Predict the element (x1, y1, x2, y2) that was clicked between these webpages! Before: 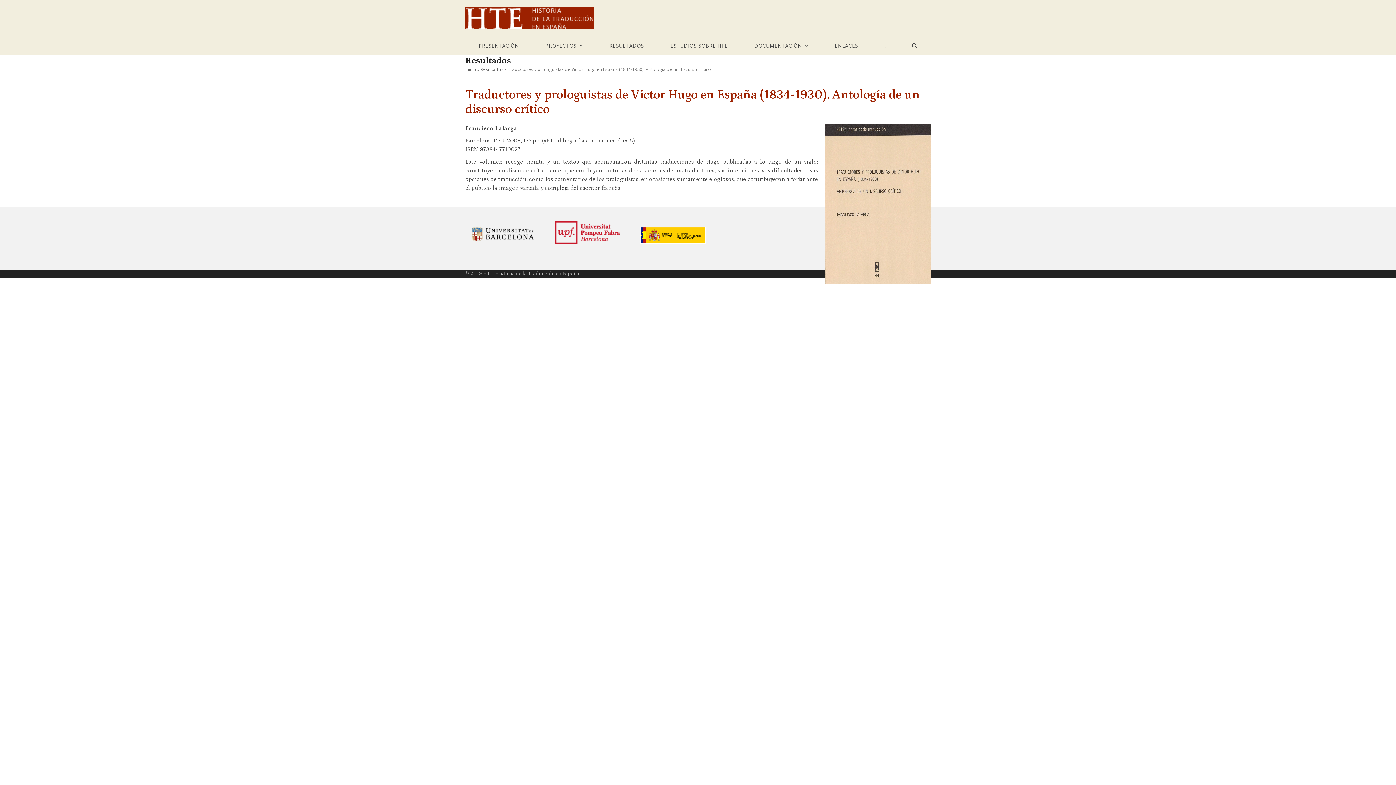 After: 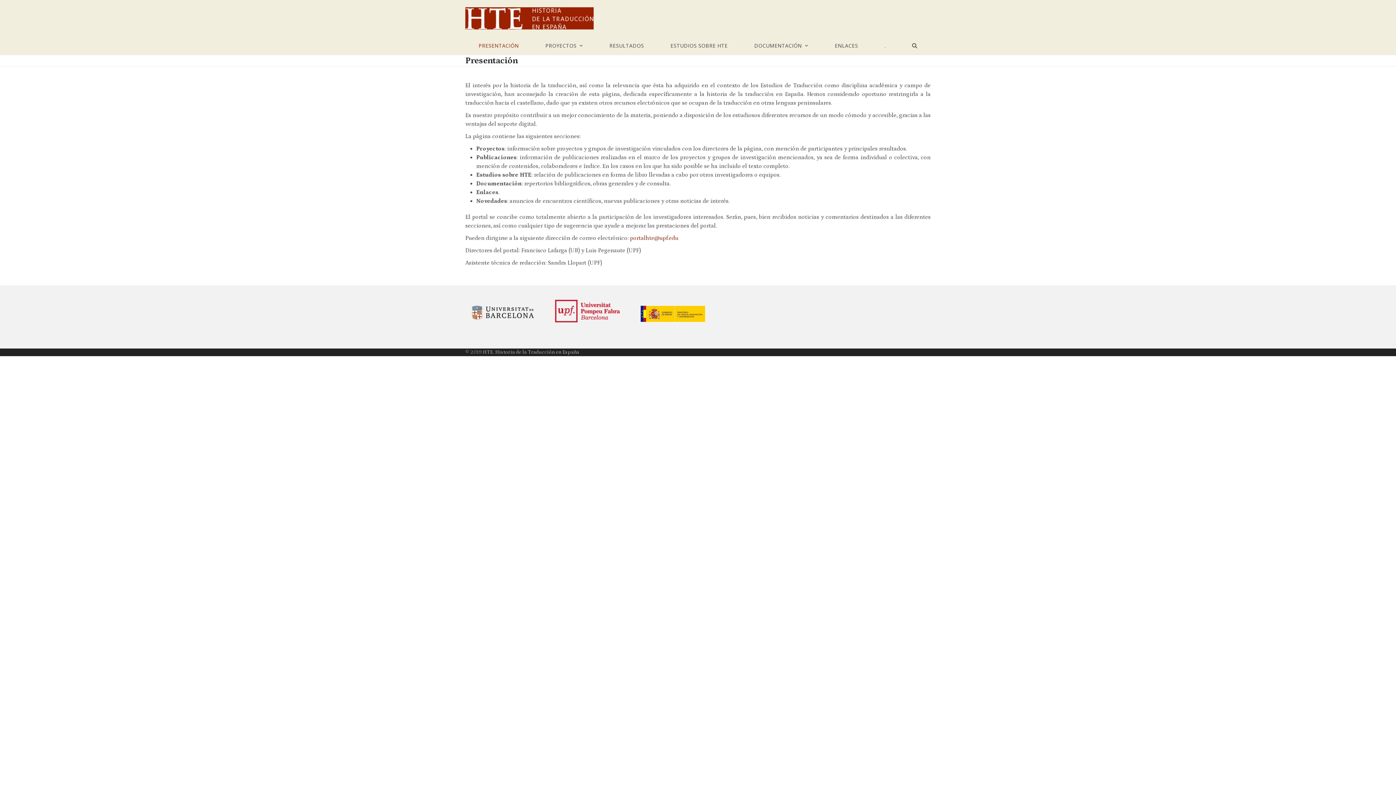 Action: bbox: (465, 66, 476, 72) label: Inicio